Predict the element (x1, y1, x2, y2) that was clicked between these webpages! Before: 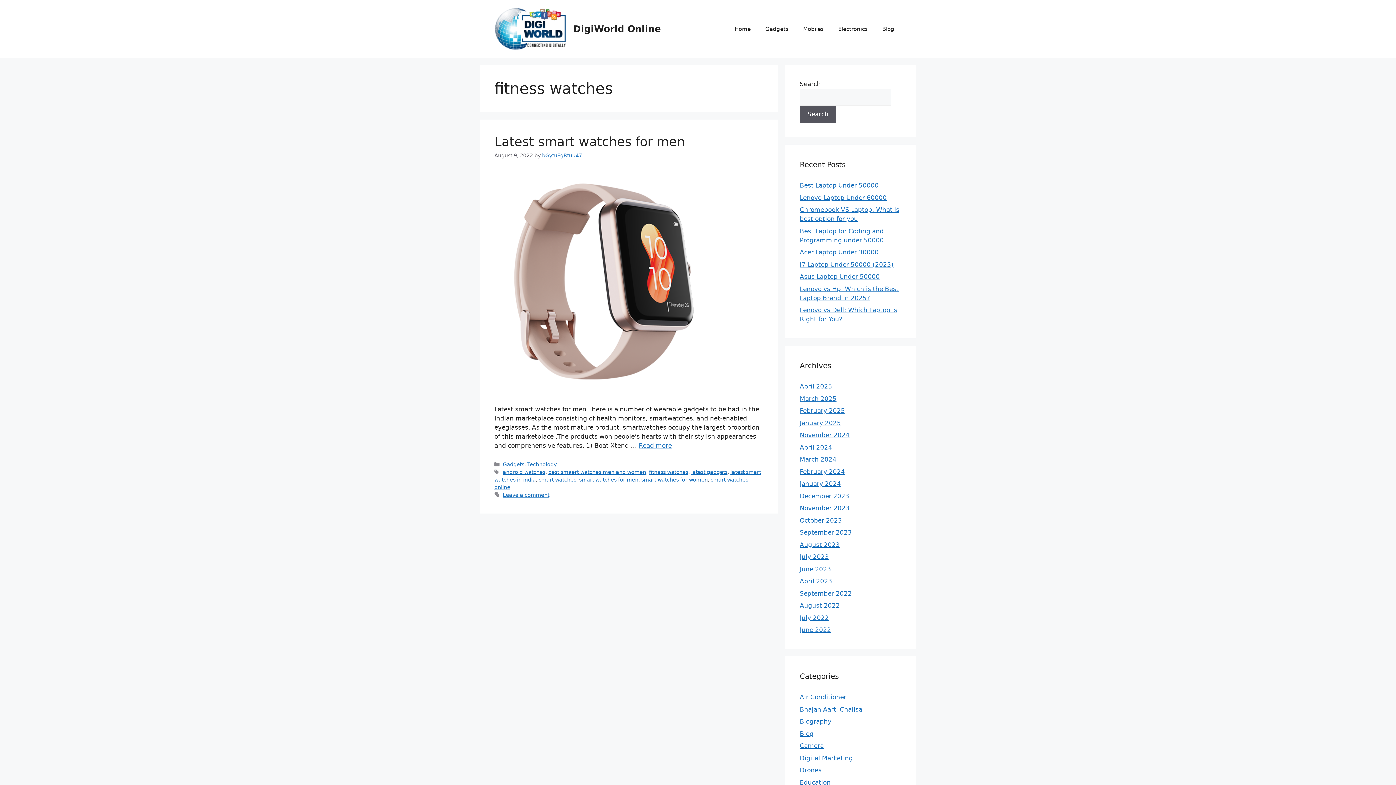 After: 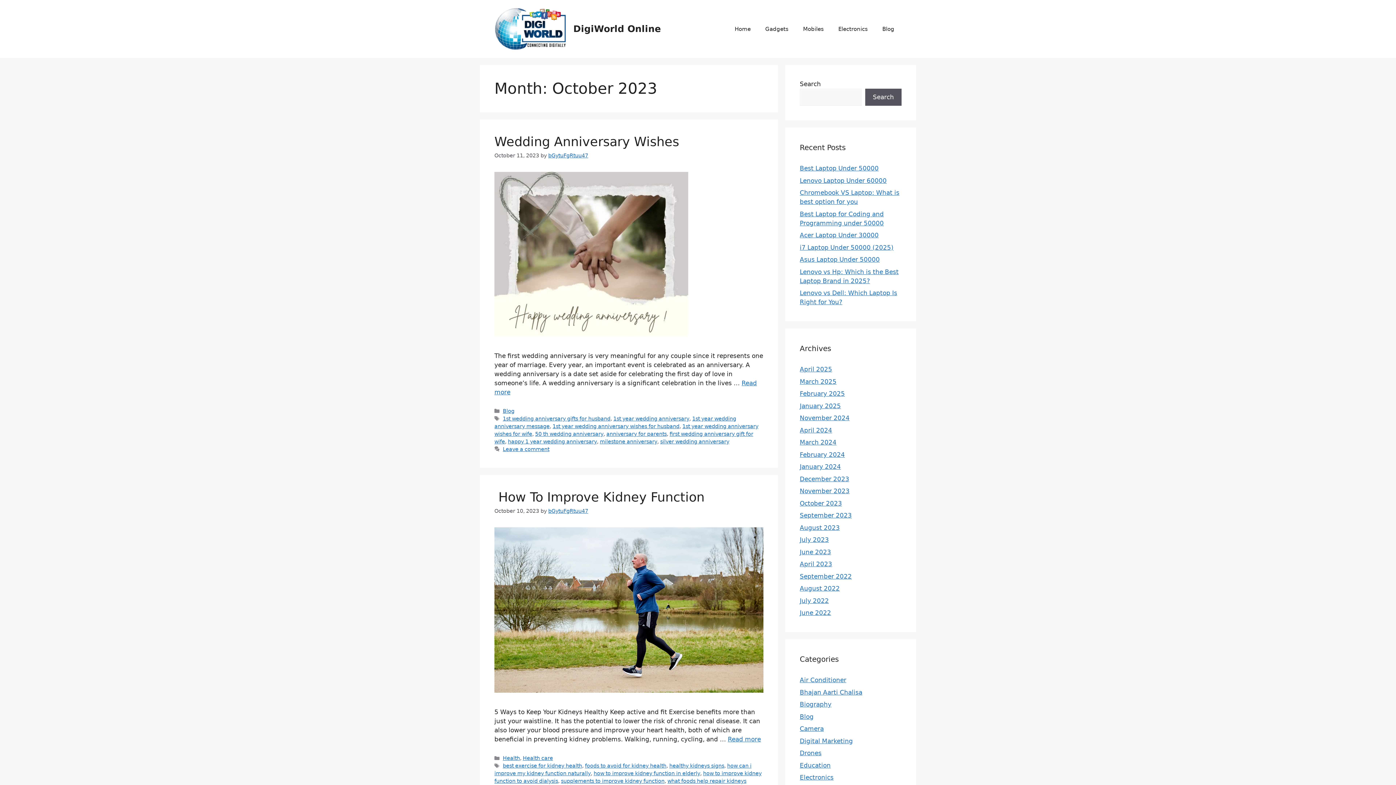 Action: bbox: (800, 516, 842, 524) label: October 2023